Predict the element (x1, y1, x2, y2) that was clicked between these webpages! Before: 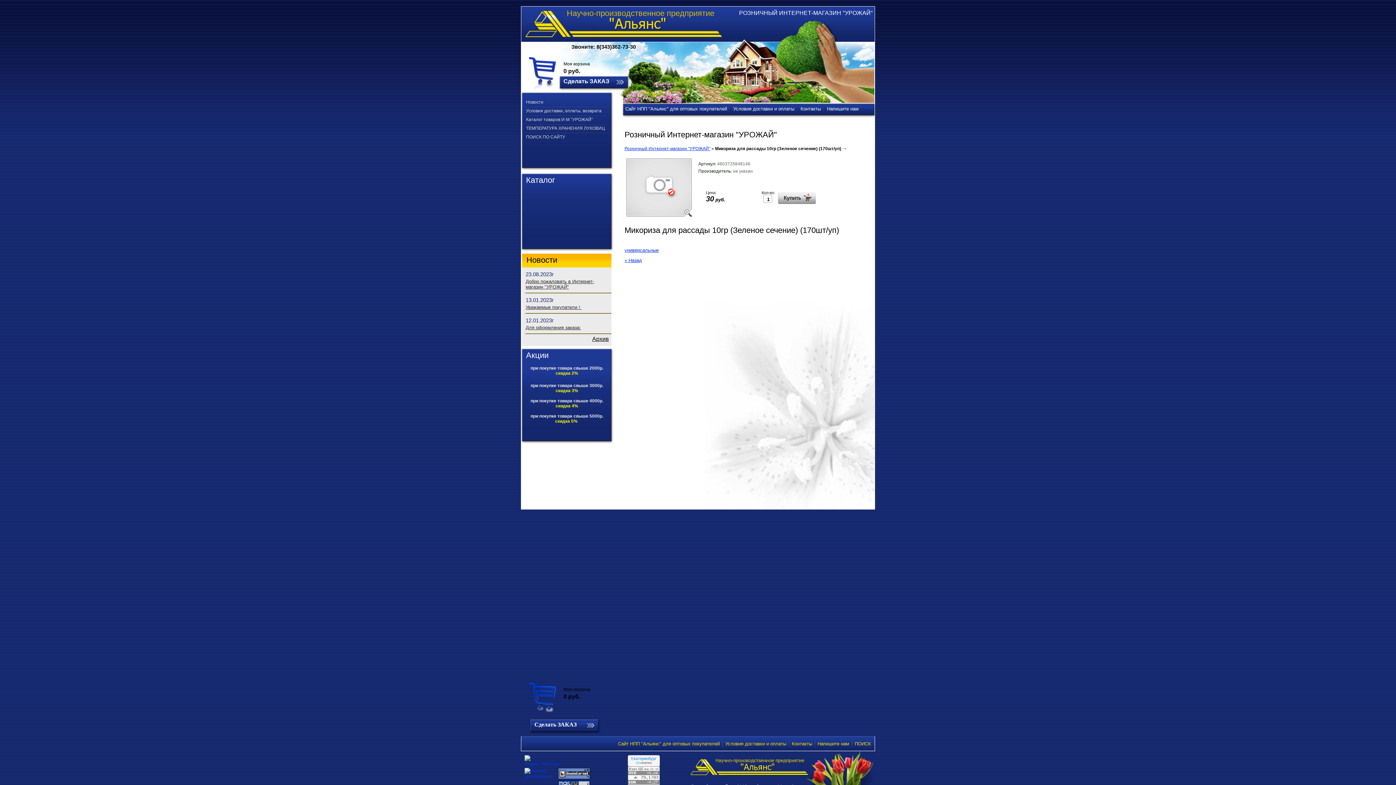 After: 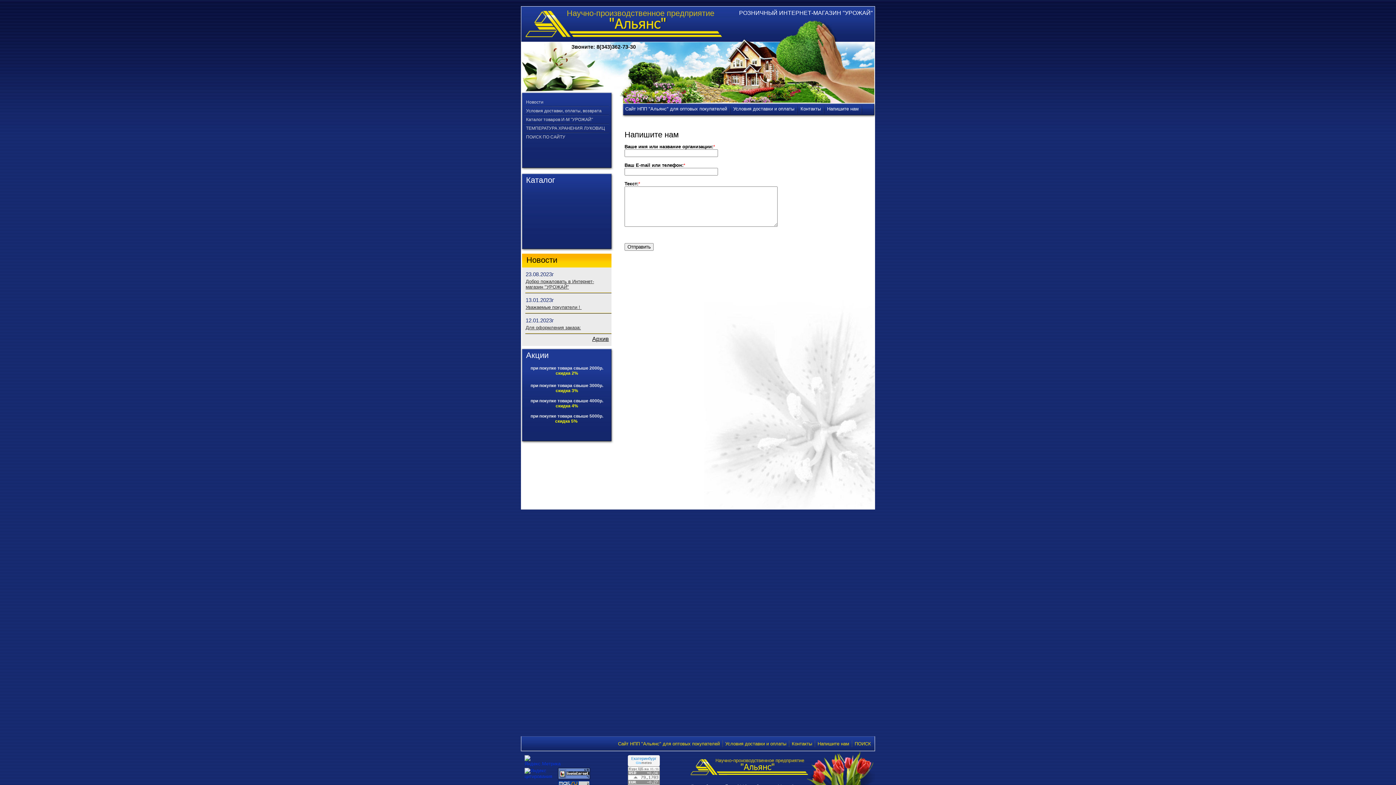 Action: label: Напишите нам bbox: (817, 741, 849, 746)